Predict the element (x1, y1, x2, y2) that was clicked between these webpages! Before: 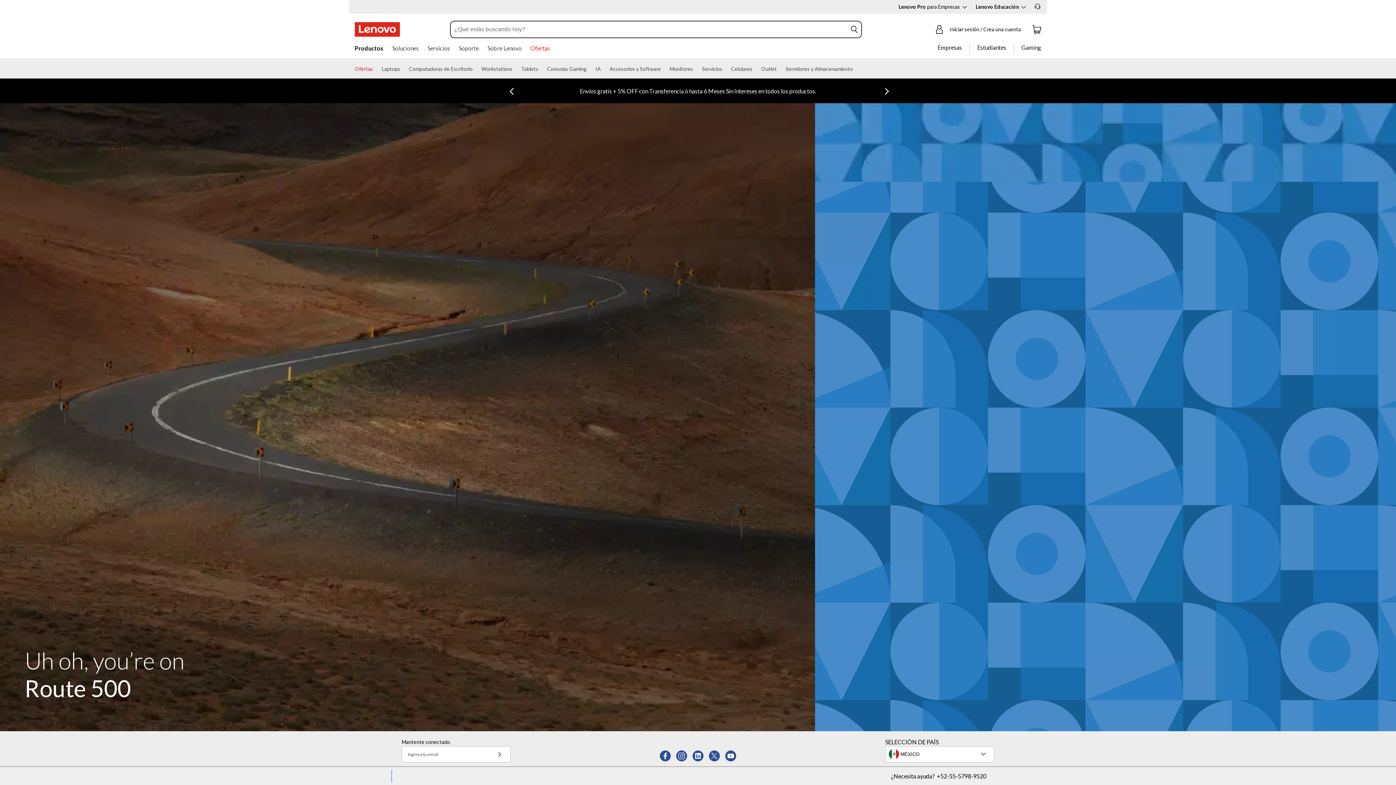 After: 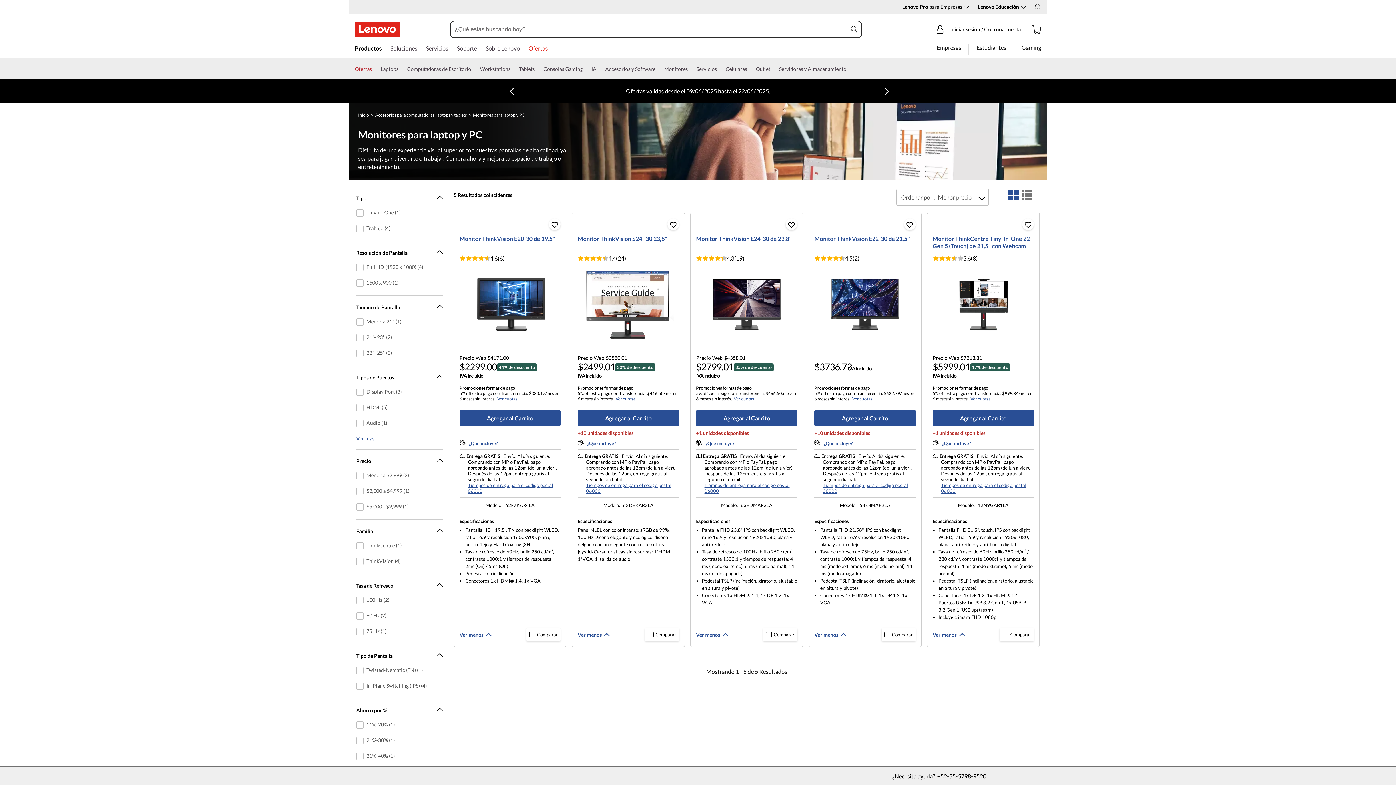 Action: bbox: (669, 64, 693, 78) label: Monitores